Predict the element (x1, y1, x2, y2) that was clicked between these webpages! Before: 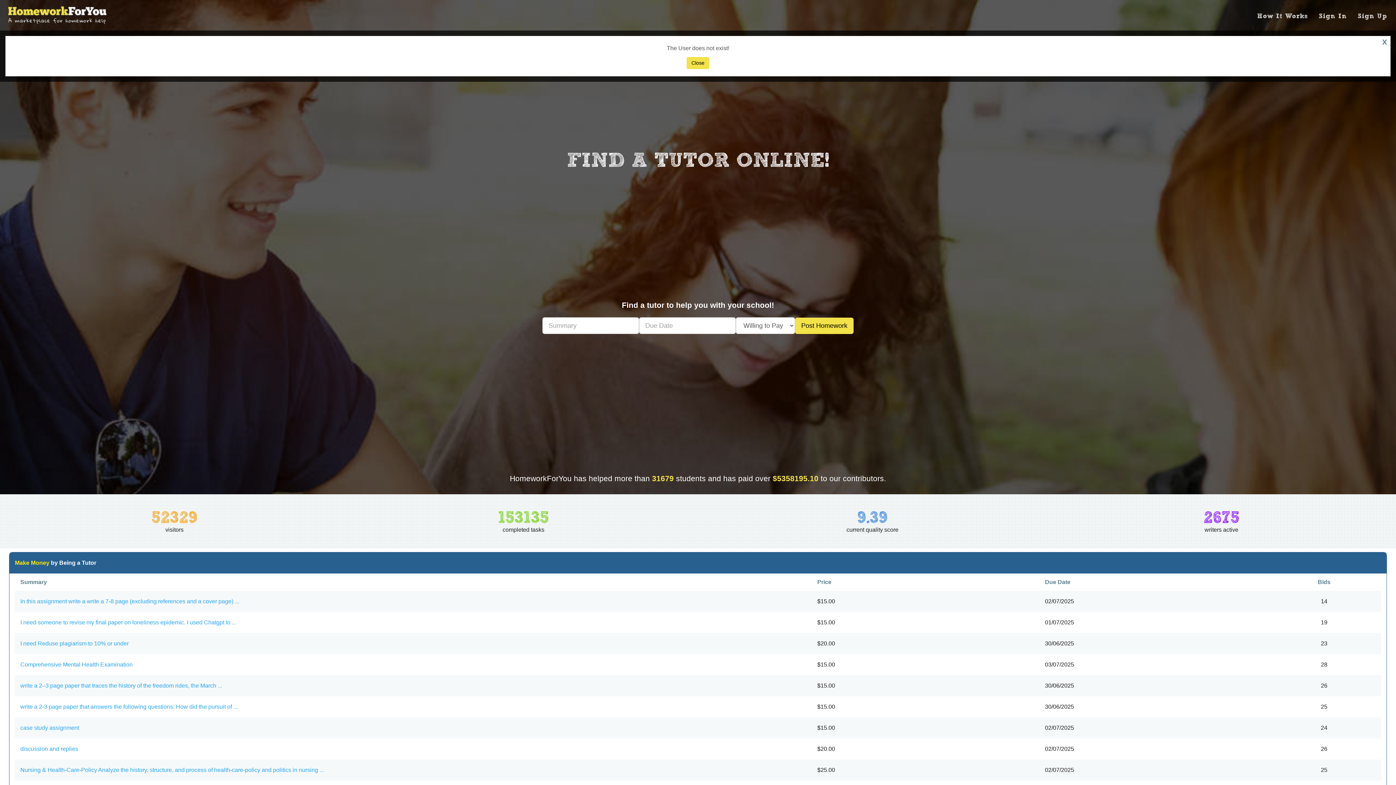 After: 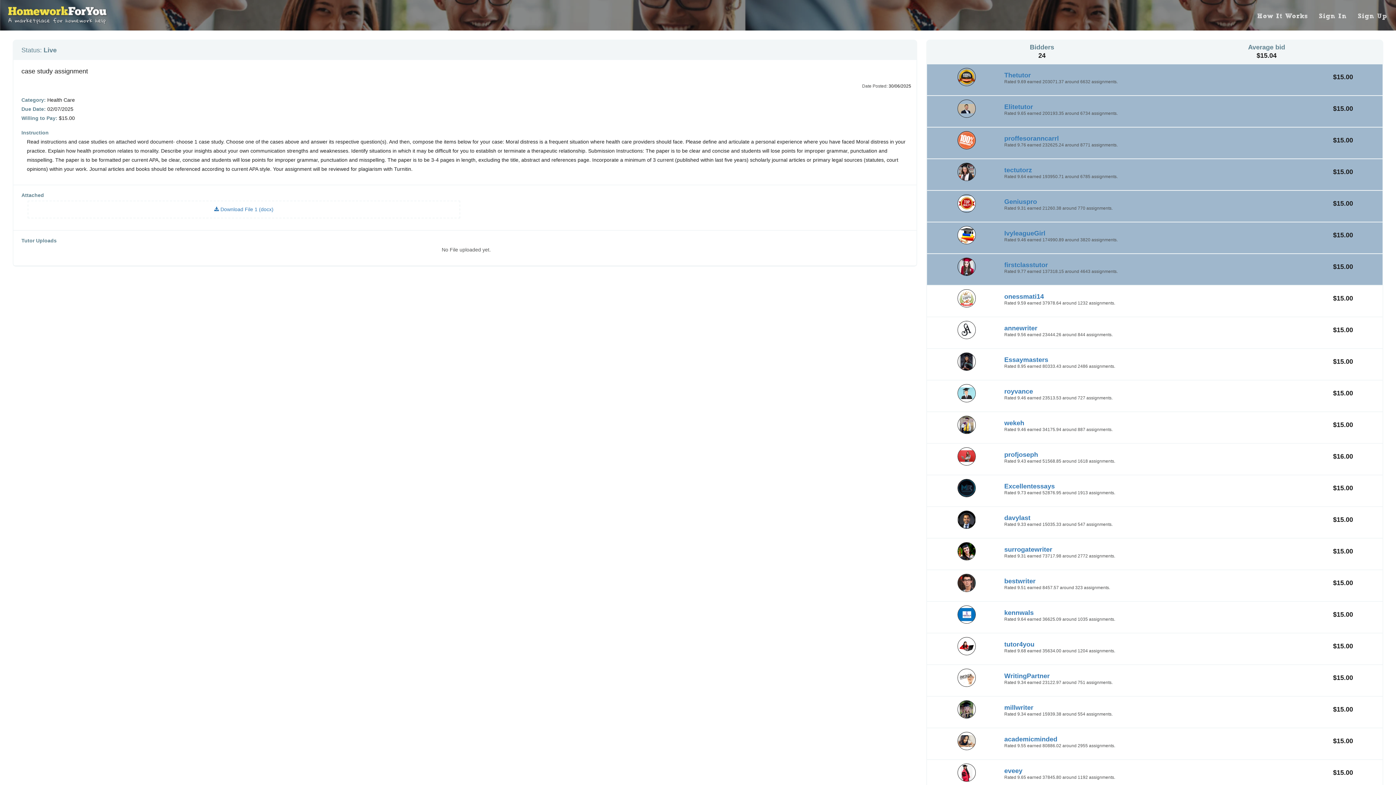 Action: bbox: (20, 725, 79, 731) label: case study assignment